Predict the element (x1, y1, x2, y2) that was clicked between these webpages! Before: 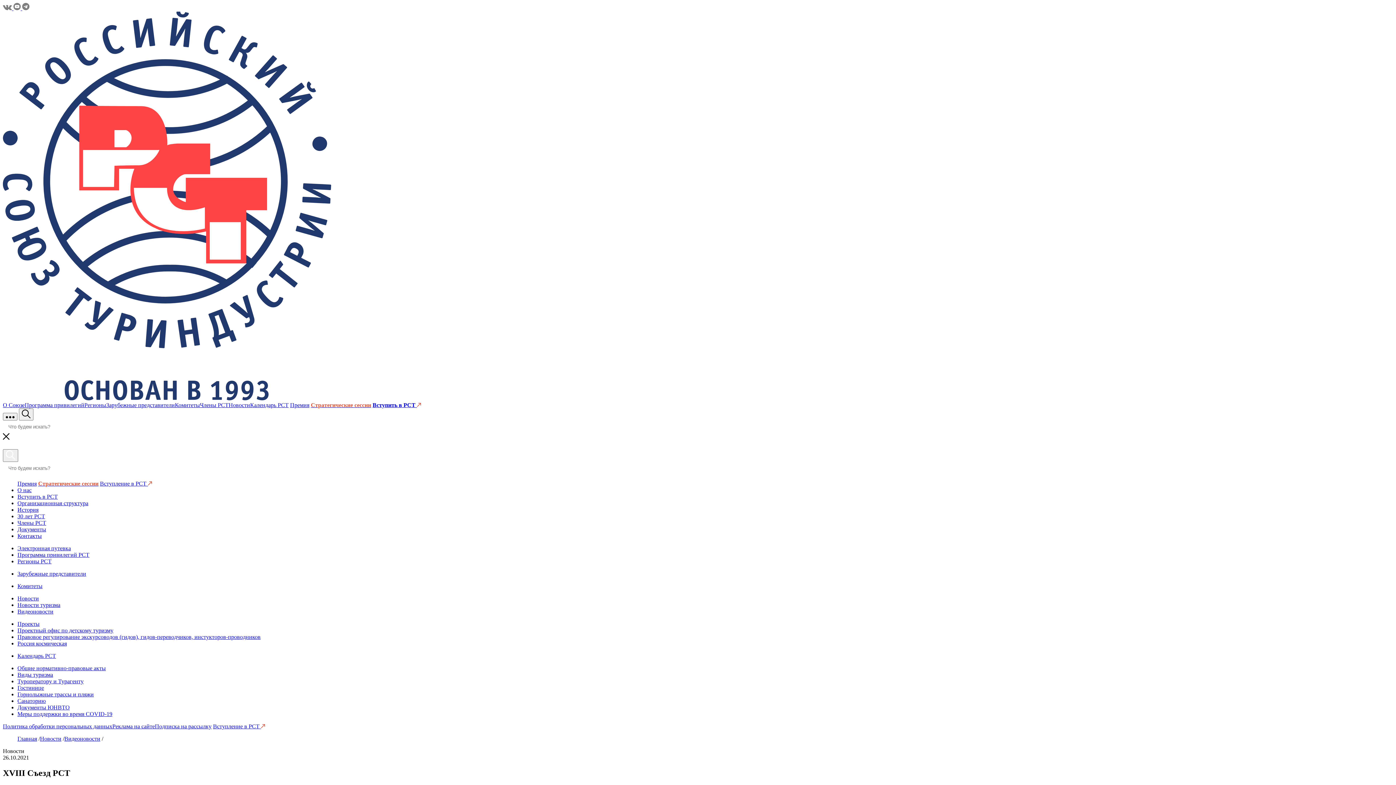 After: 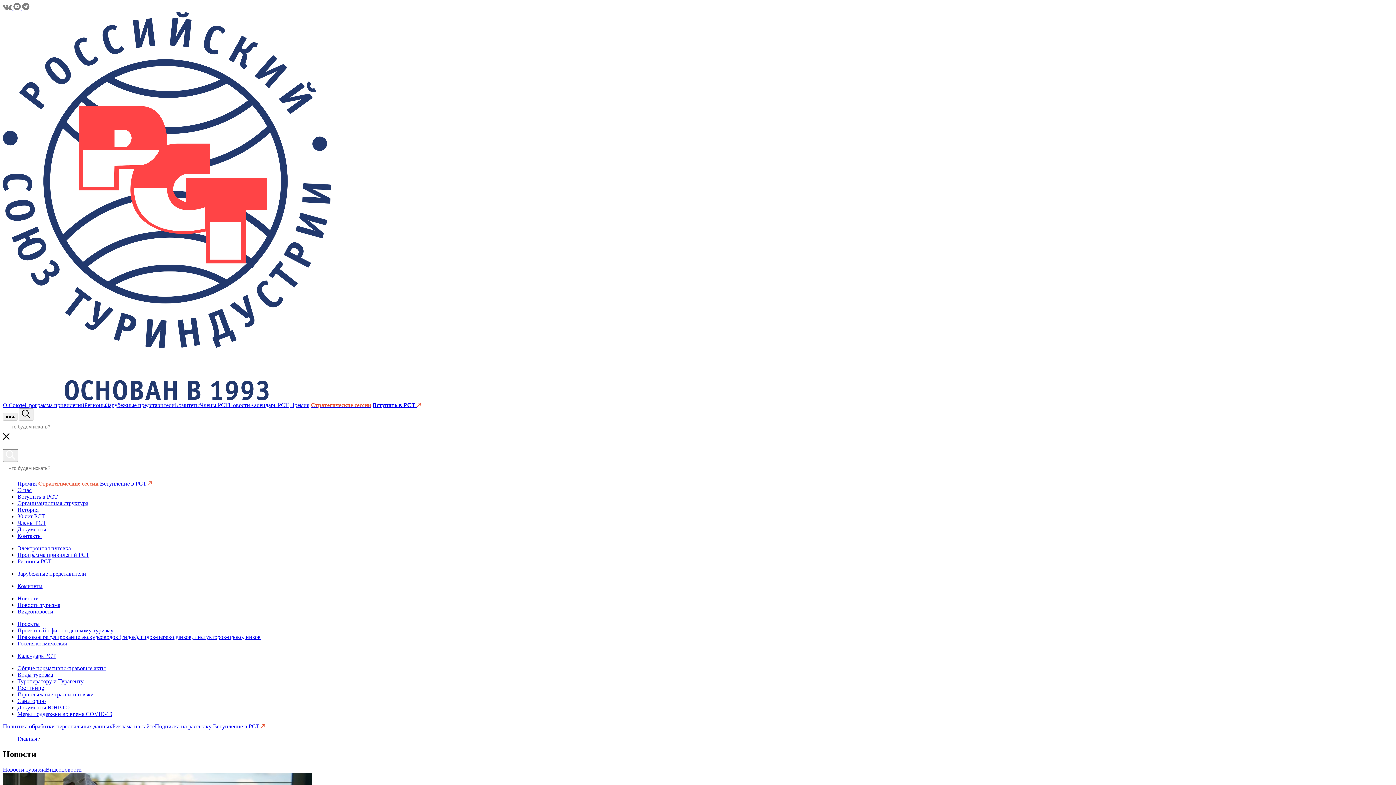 Action: bbox: (228, 402, 250, 408) label: Новости